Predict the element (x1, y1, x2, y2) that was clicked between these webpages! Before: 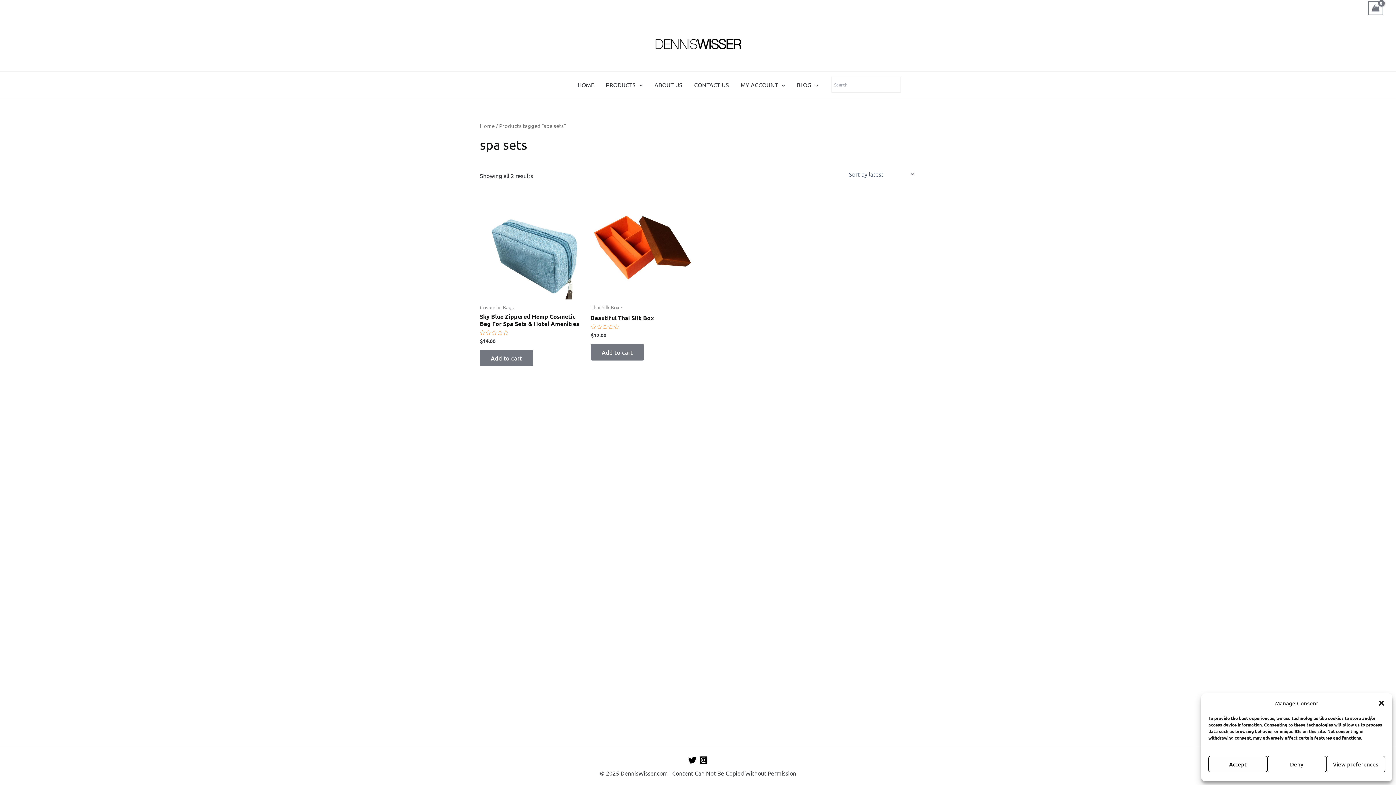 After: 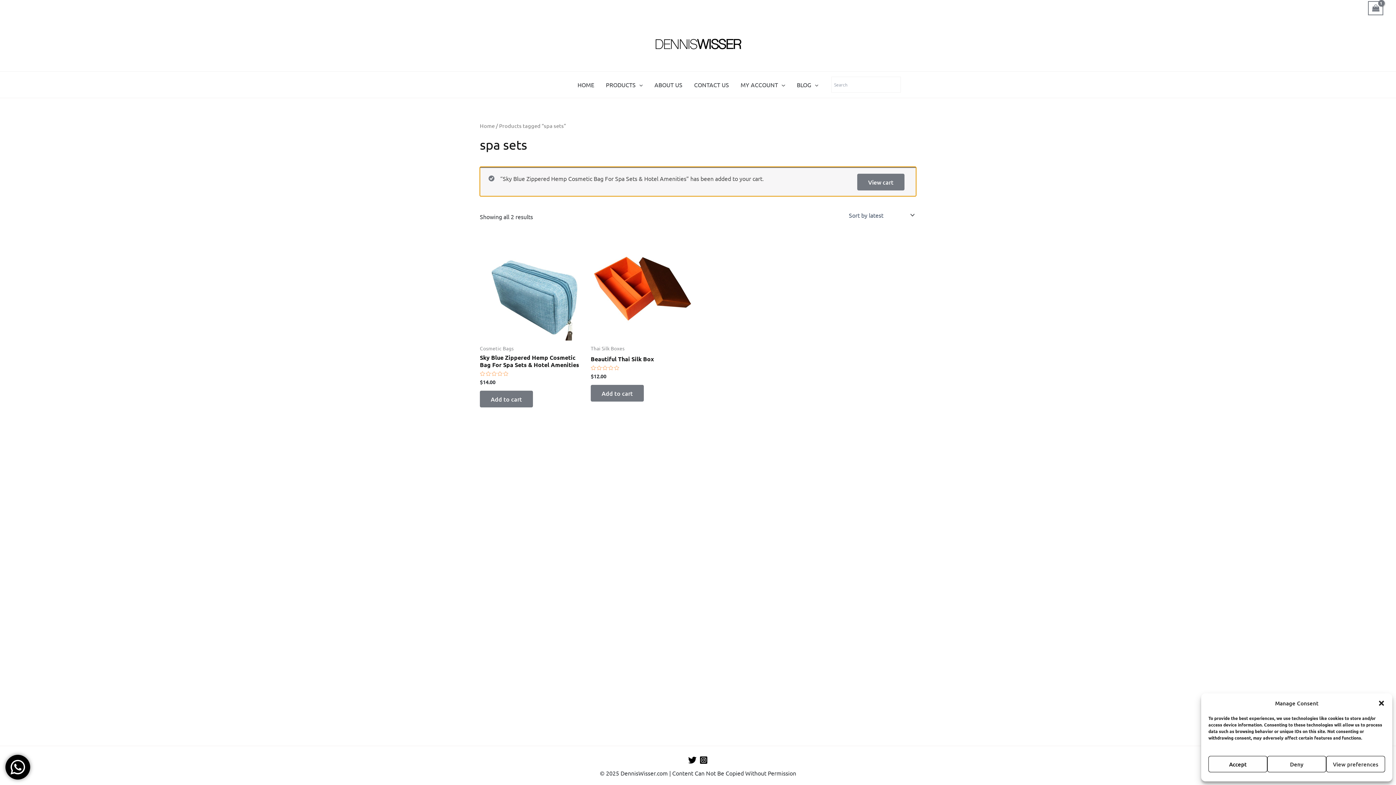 Action: bbox: (480, 349, 533, 366) label: Add to cart: “Sky Blue Zippered Hemp Cosmetic Bag For Spa Sets & Hotel Amenities”